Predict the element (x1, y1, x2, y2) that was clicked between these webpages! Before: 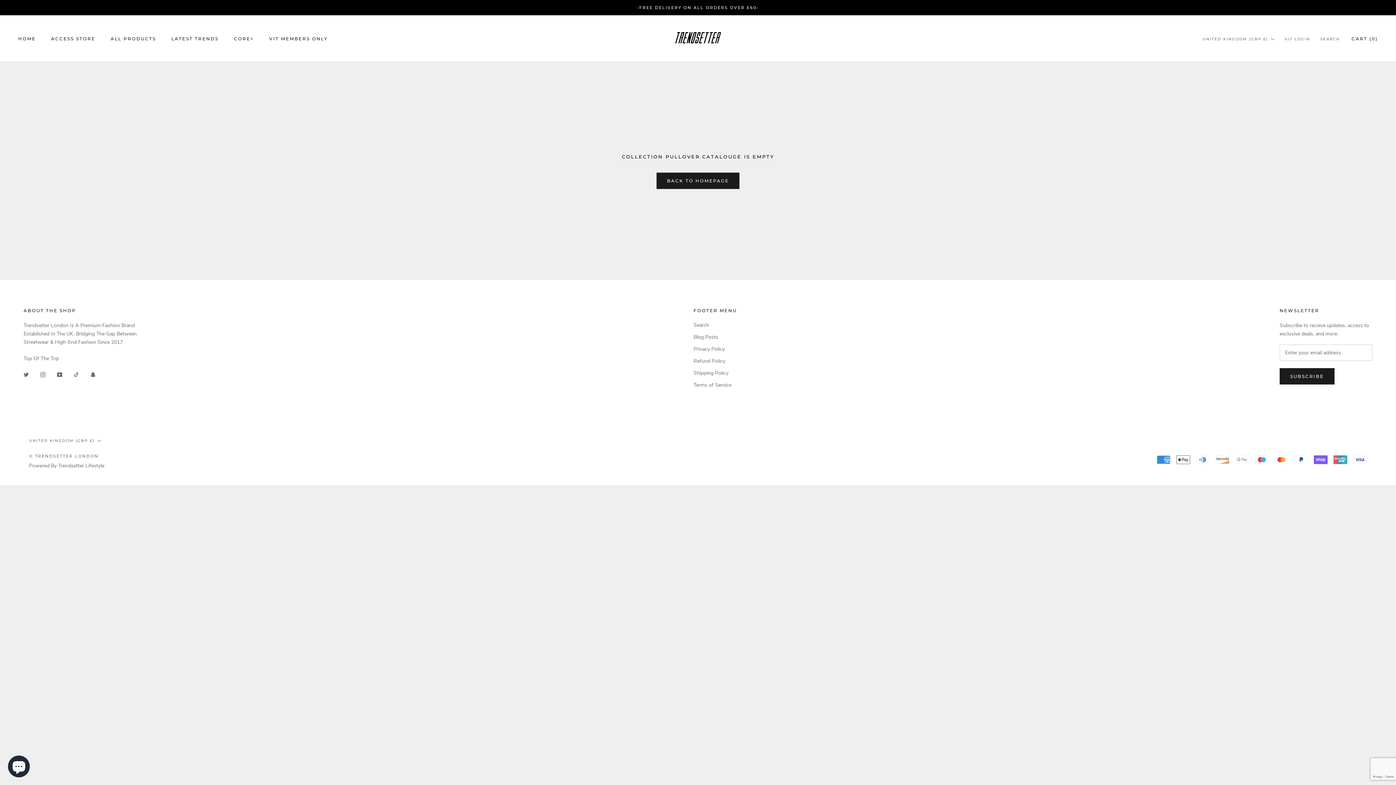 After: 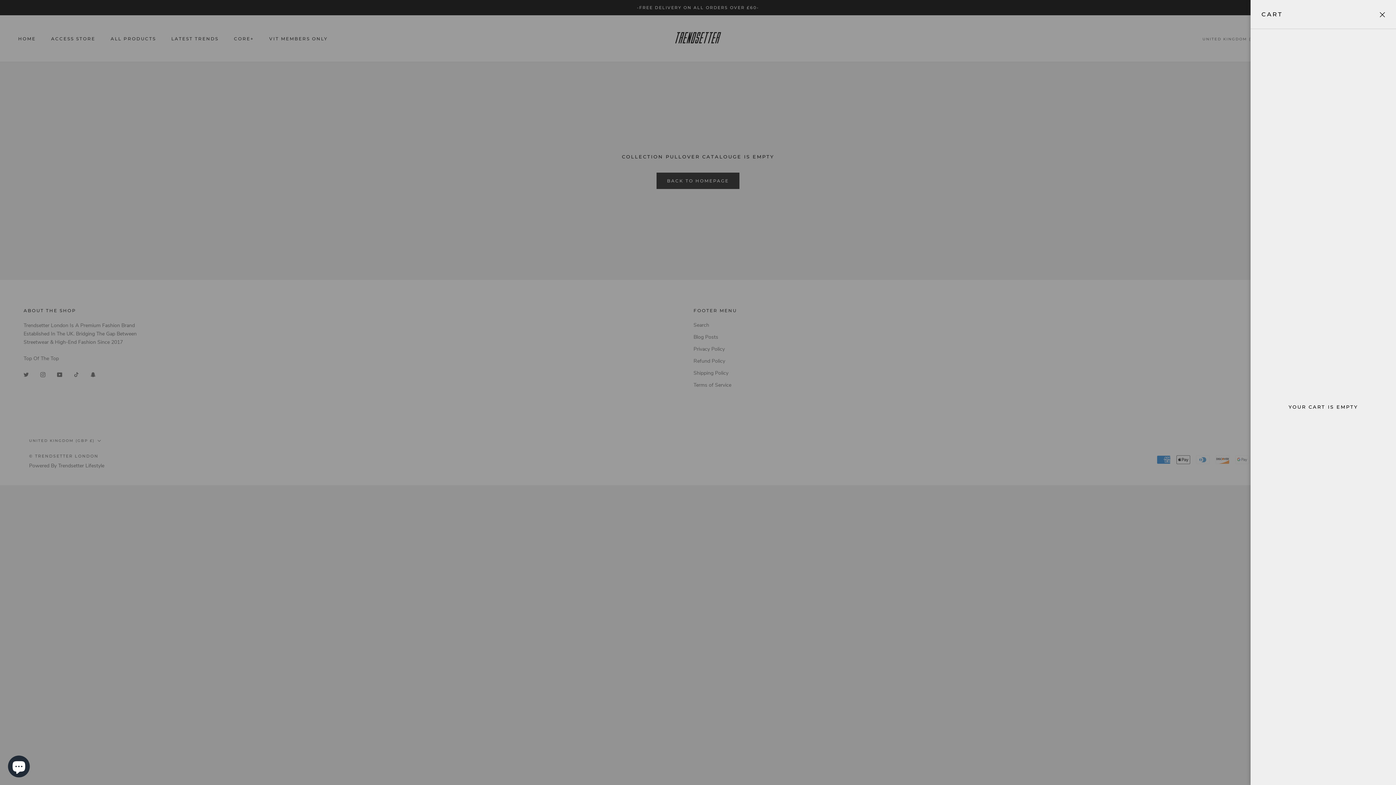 Action: label: Open cart bbox: (1351, 36, 1378, 41)